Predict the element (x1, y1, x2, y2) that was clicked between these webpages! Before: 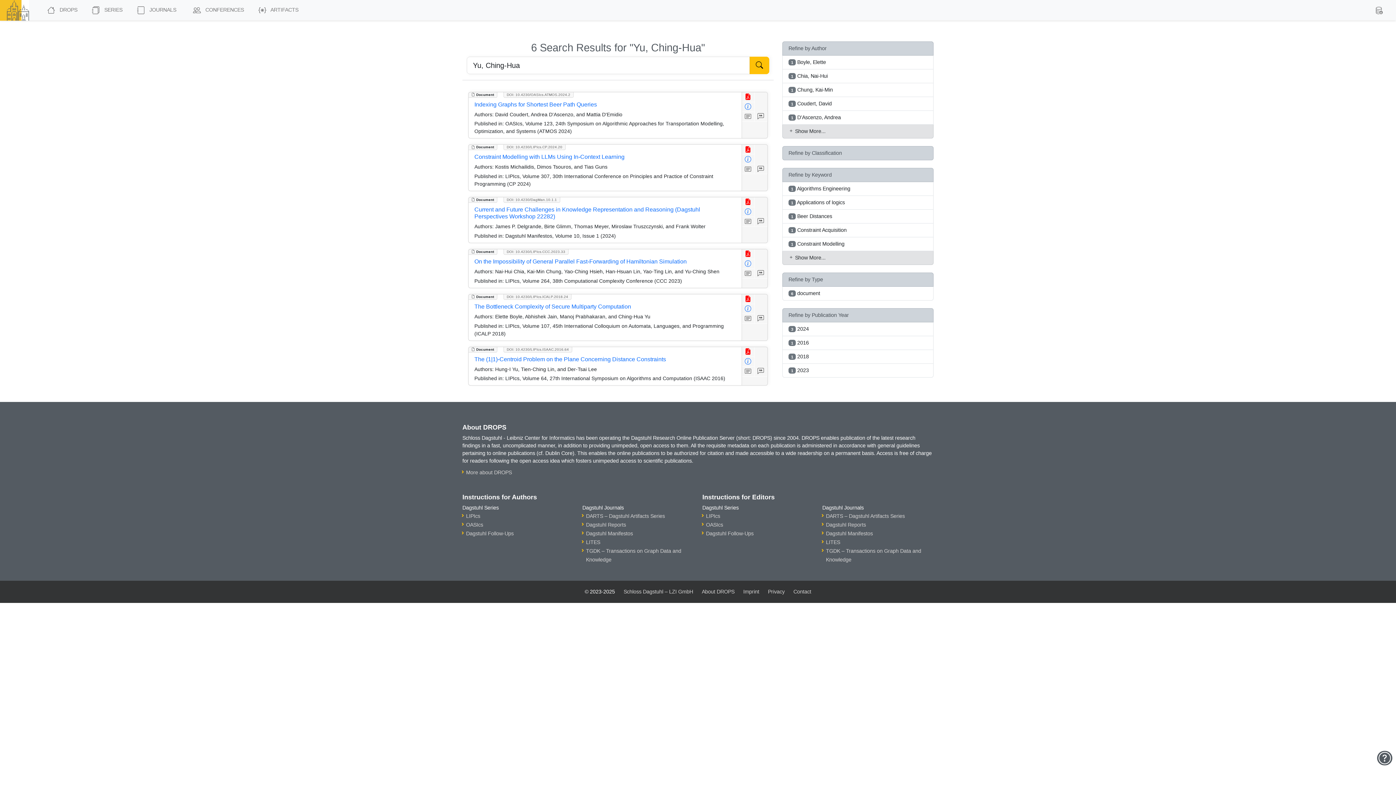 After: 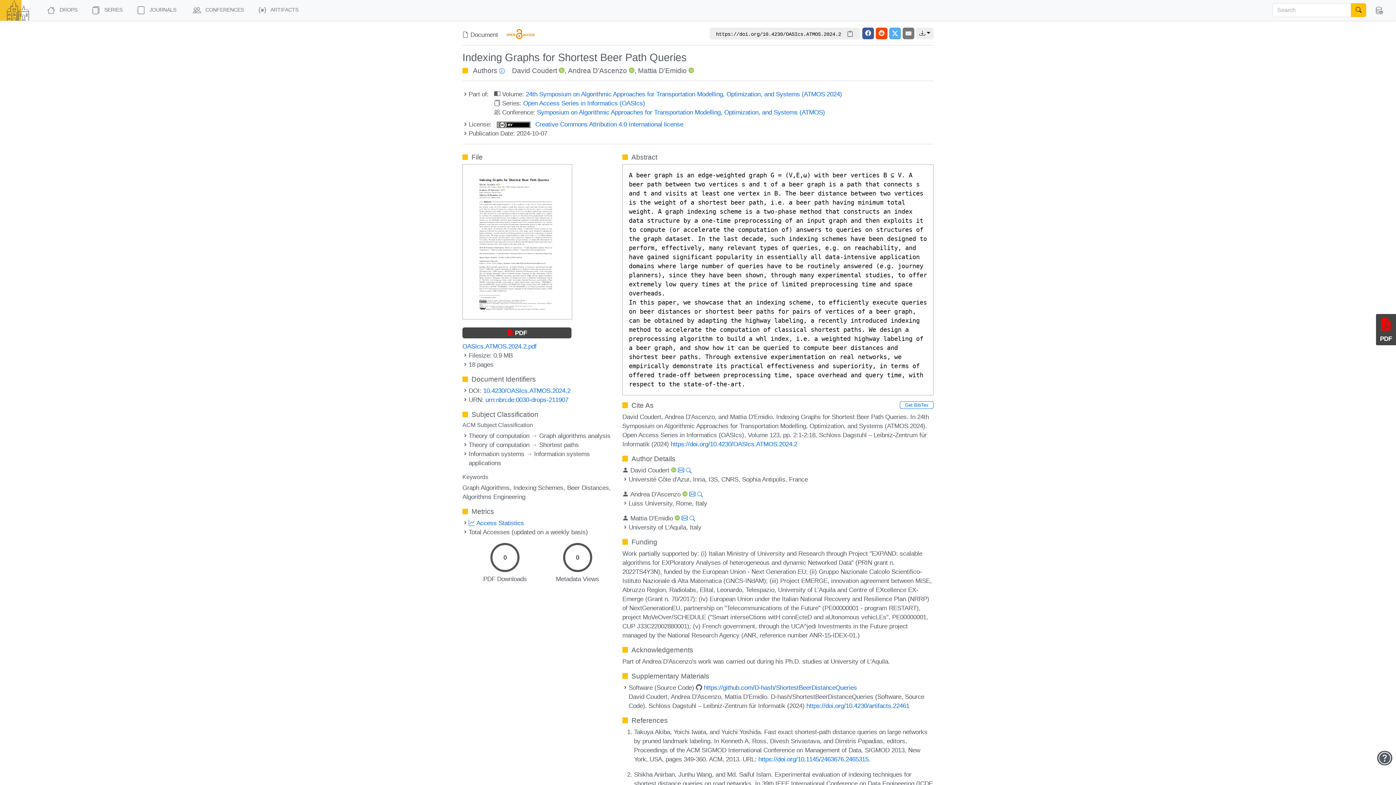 Action: bbox: (742, 102, 754, 111) label: View Detailed Metadata